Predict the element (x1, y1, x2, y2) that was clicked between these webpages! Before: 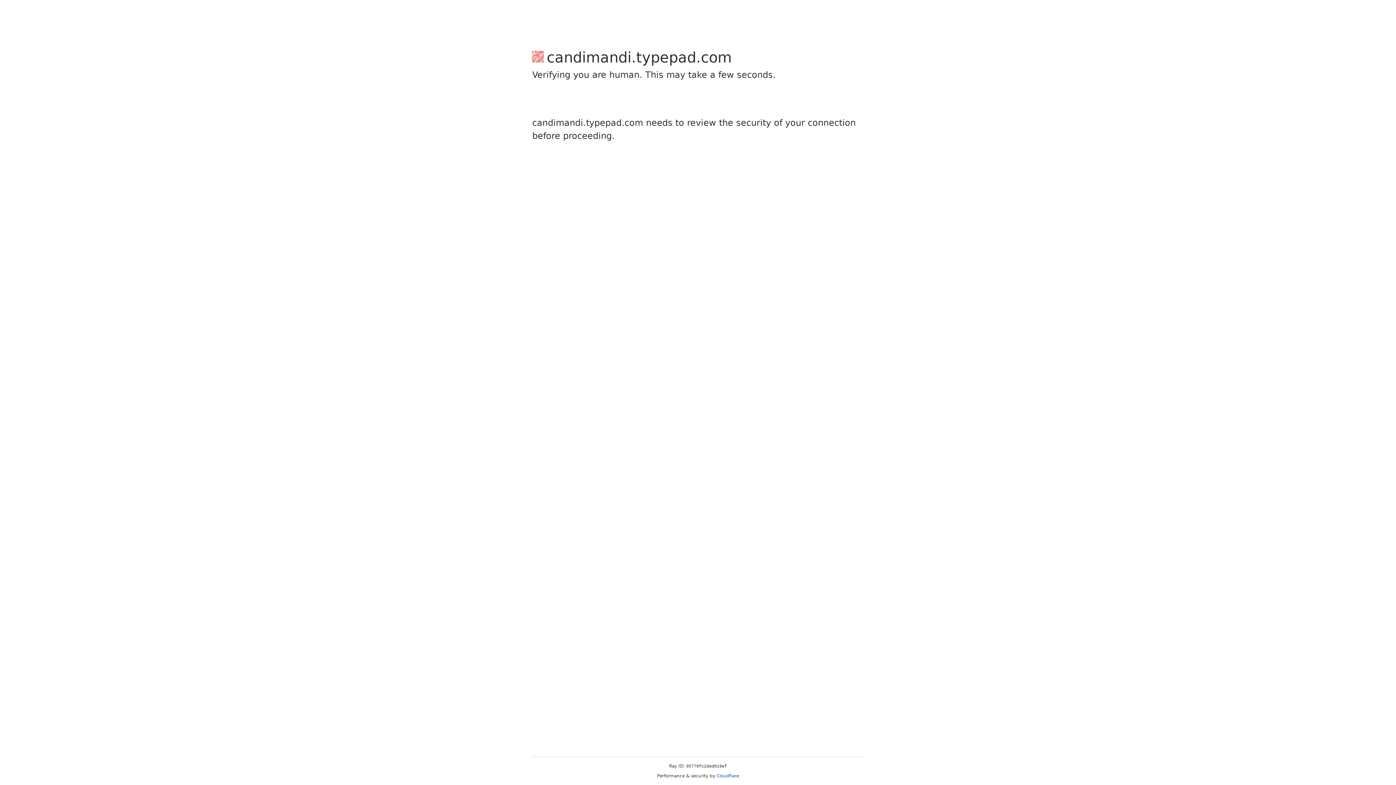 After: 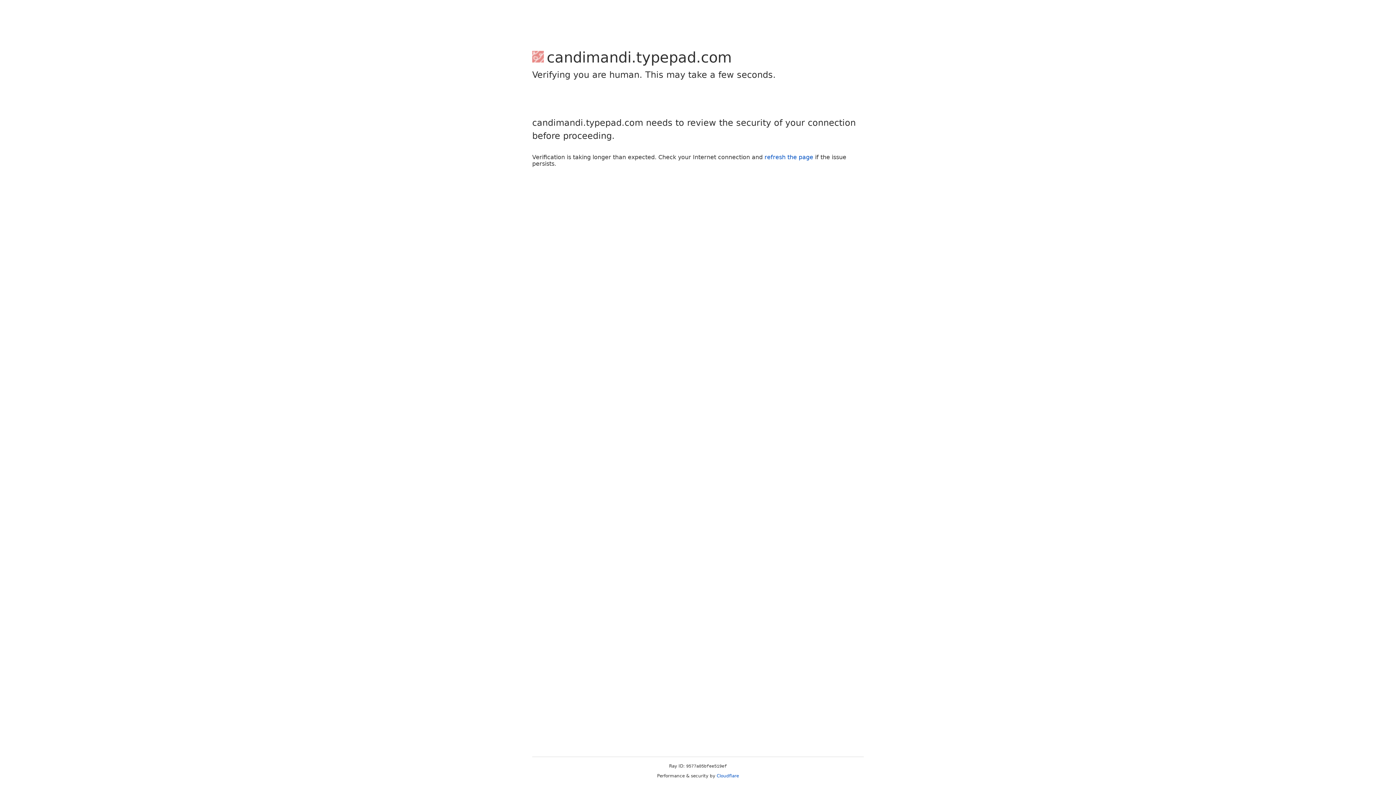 Action: label: Cloudflare bbox: (716, 773, 739, 778)